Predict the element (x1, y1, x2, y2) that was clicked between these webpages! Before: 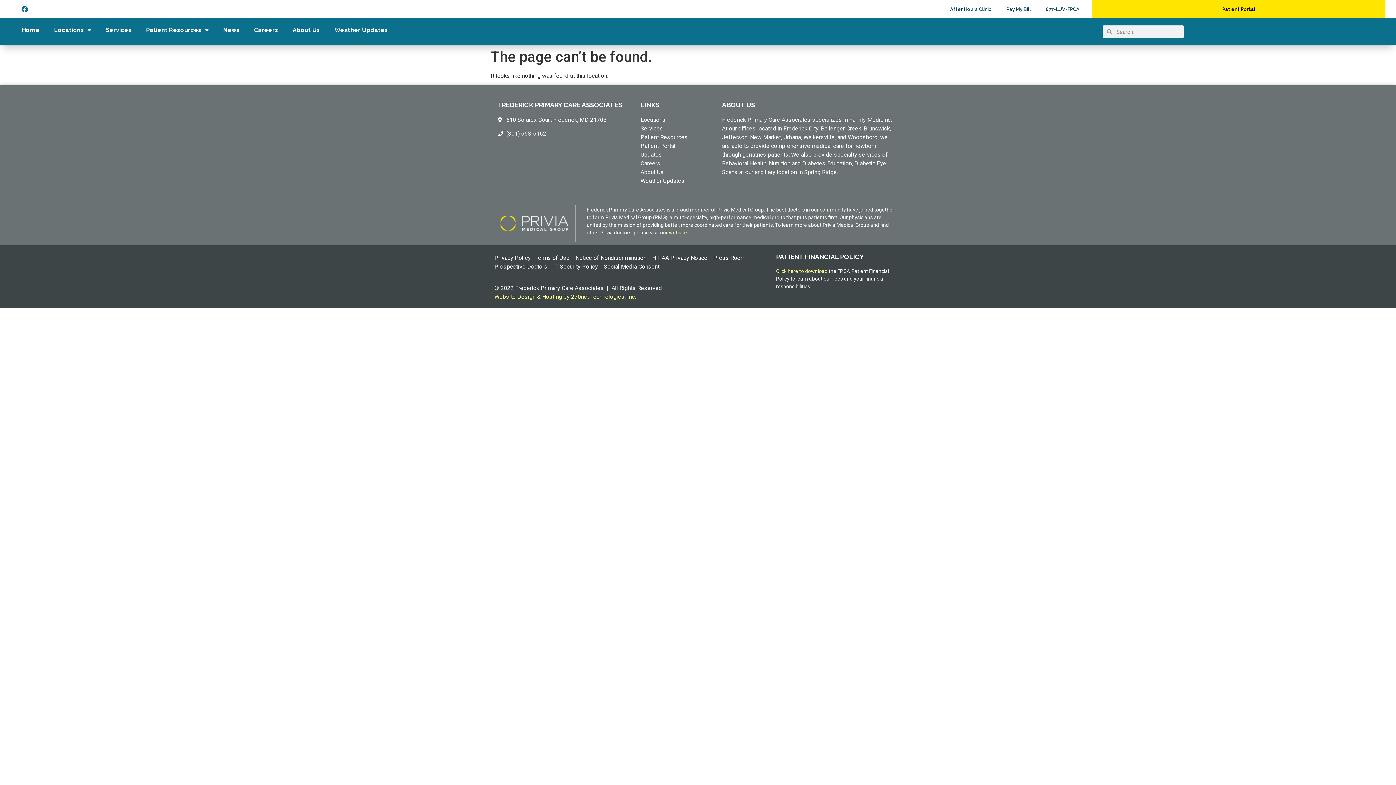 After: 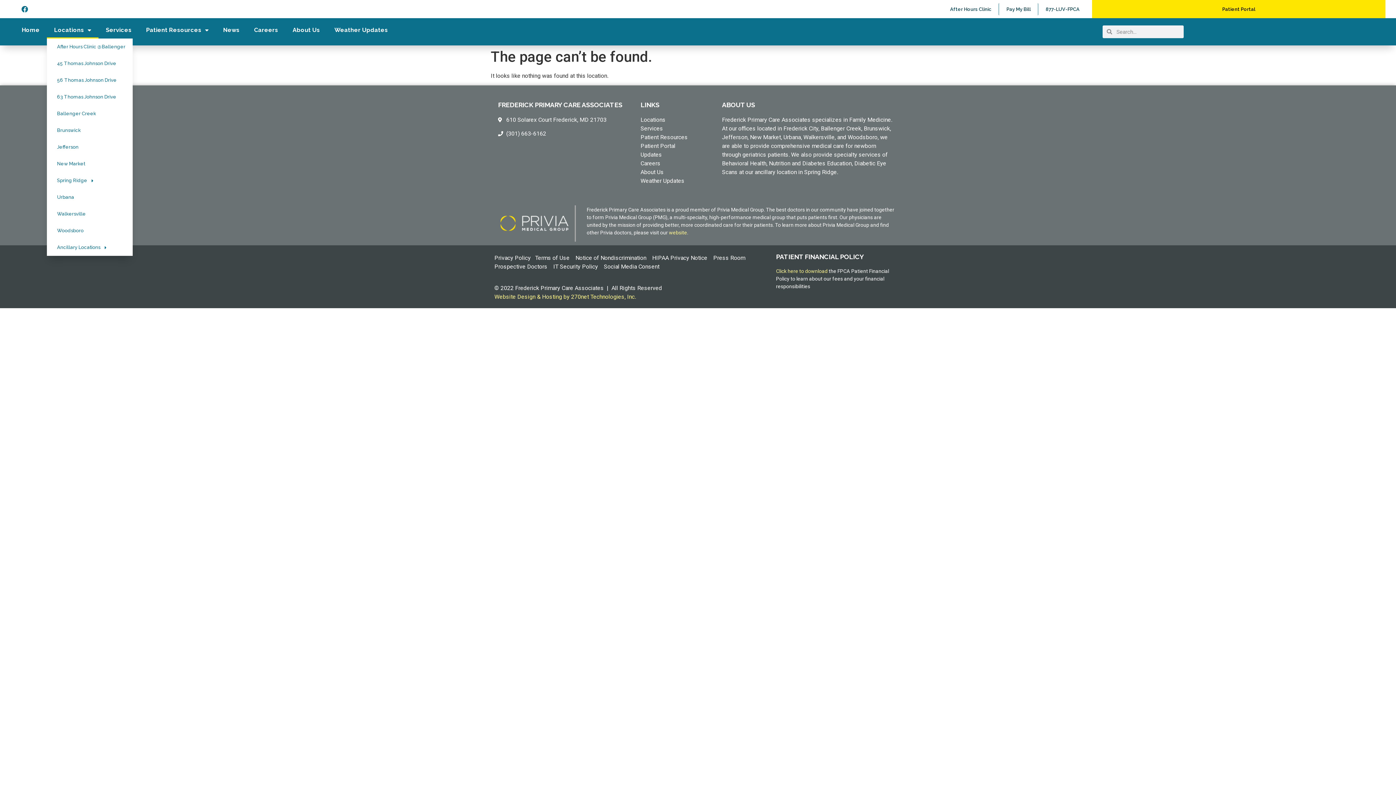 Action: label: Locations bbox: (46, 21, 98, 38)